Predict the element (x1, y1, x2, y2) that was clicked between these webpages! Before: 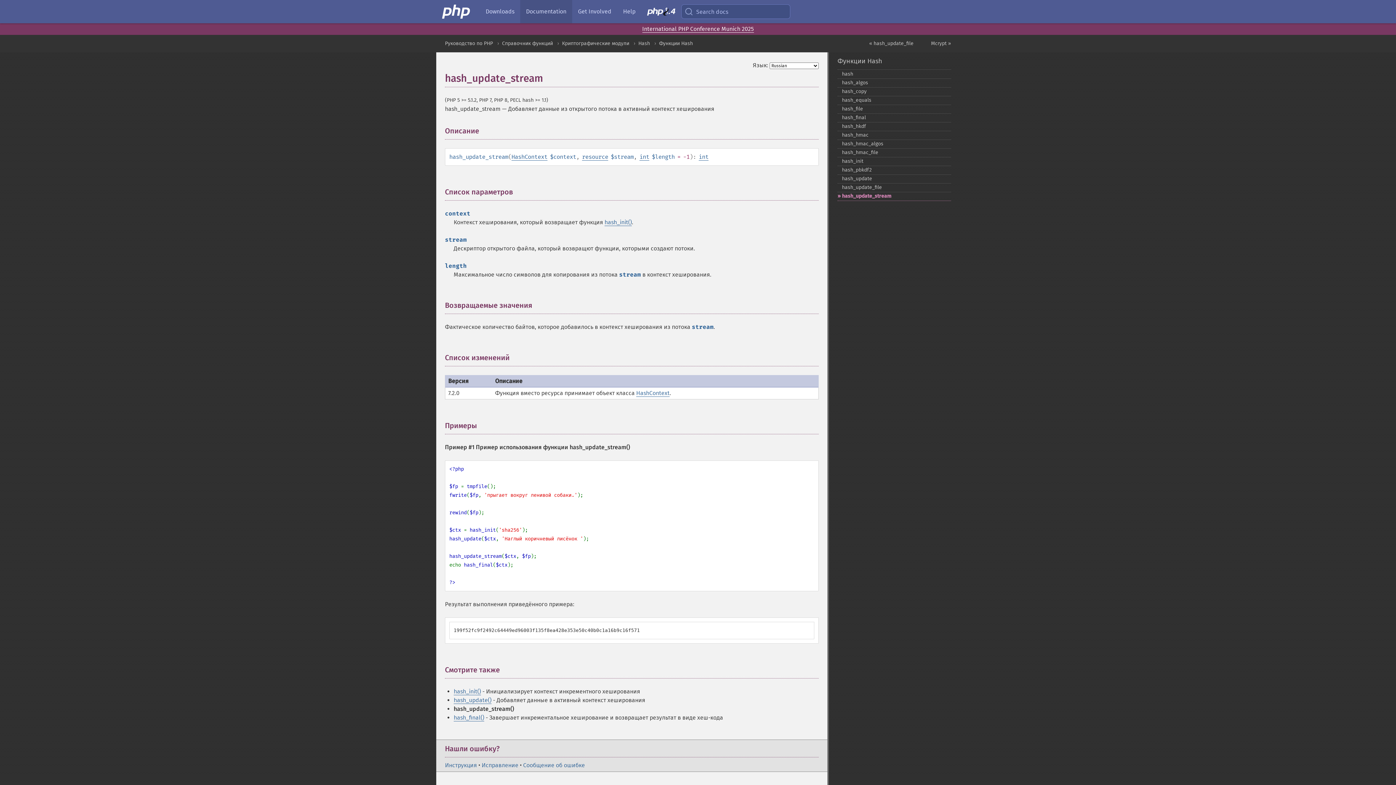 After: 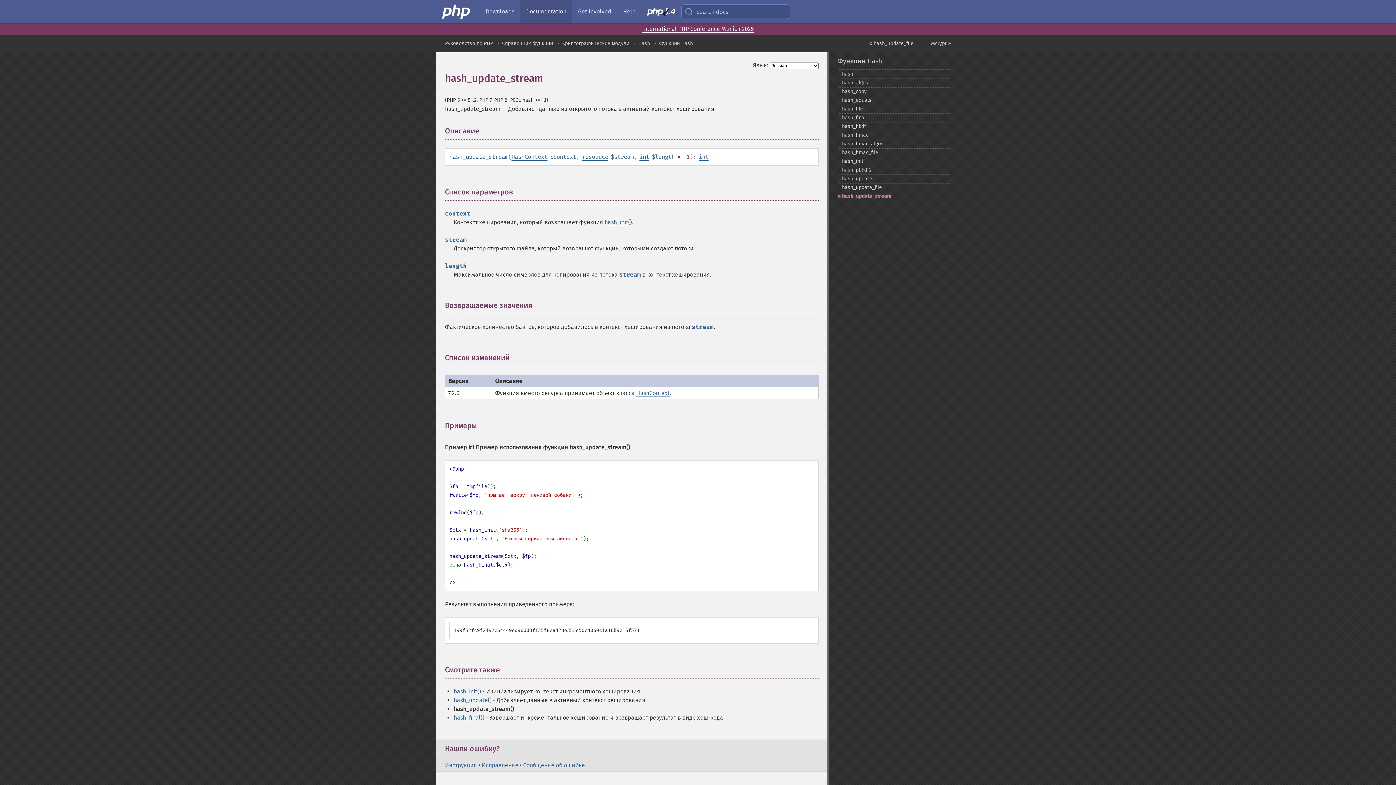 Action: bbox: (837, 192, 951, 201) label: hash_​update_​stream